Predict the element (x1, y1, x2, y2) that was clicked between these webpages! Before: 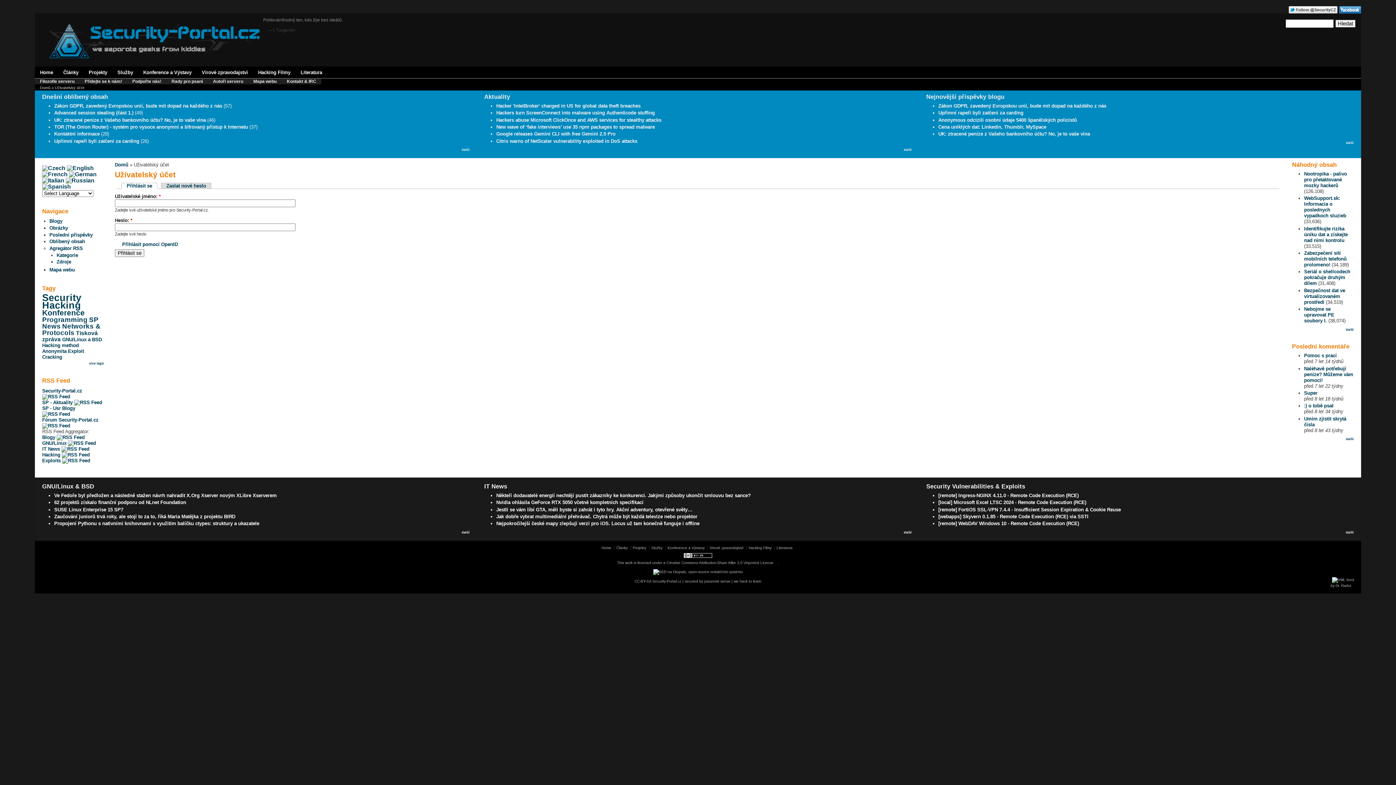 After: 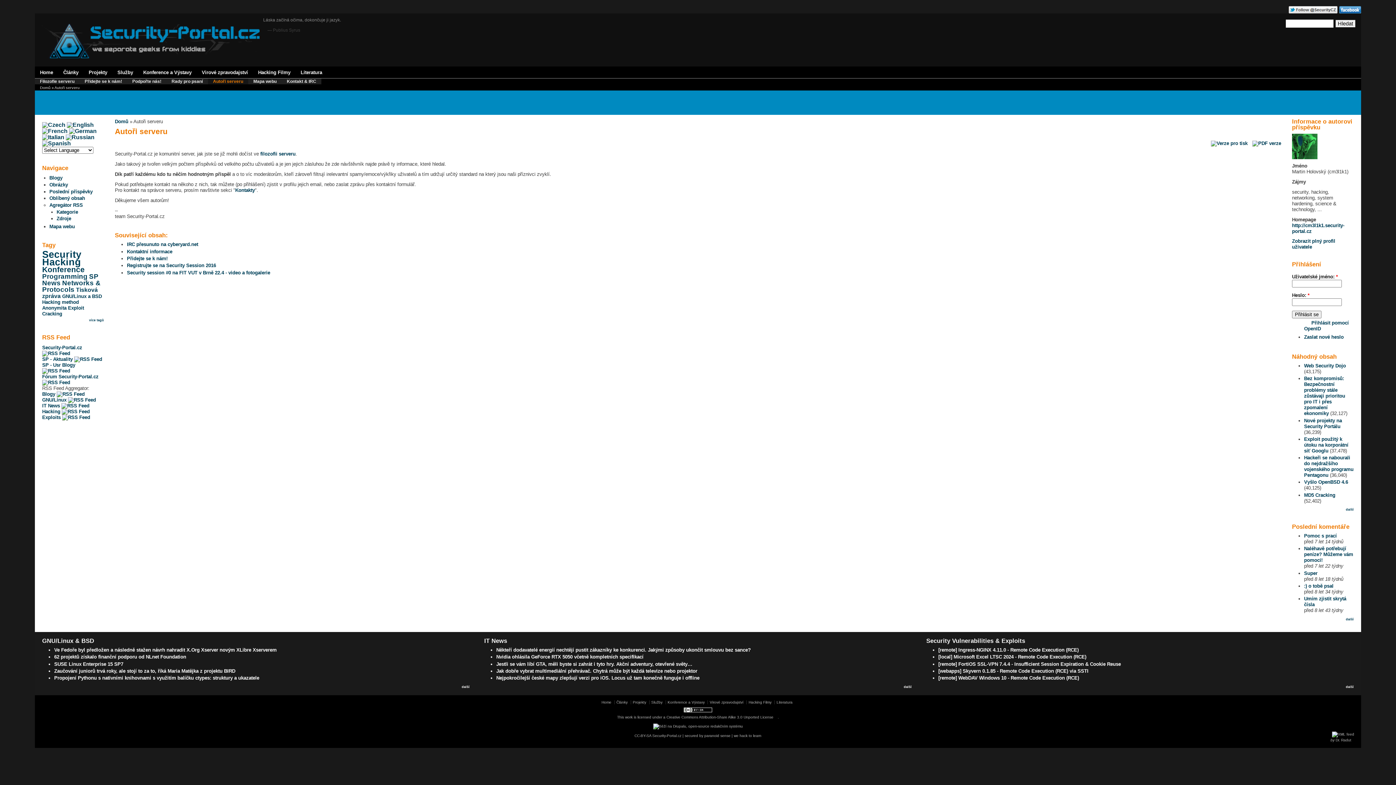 Action: label: Autoři serveru bbox: (208, 78, 248, 84)